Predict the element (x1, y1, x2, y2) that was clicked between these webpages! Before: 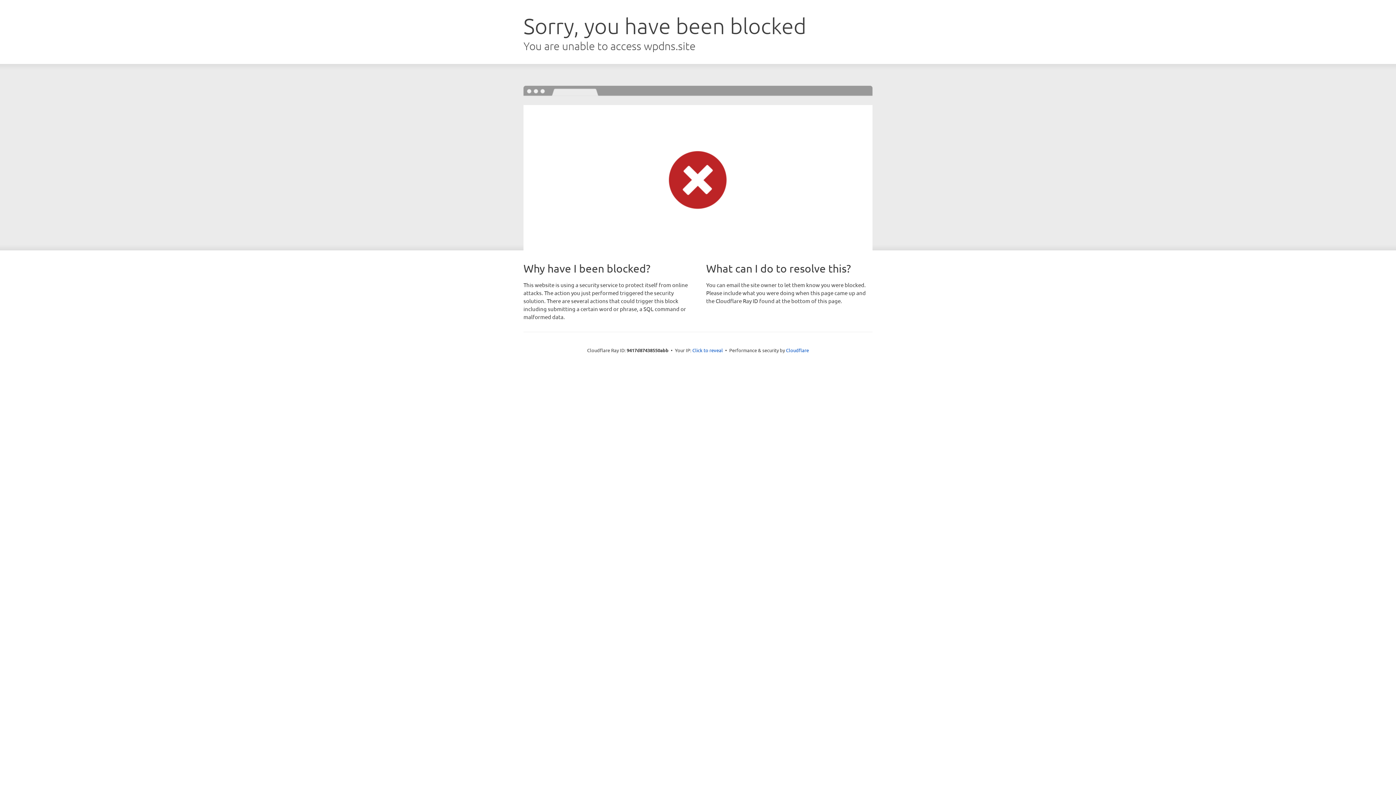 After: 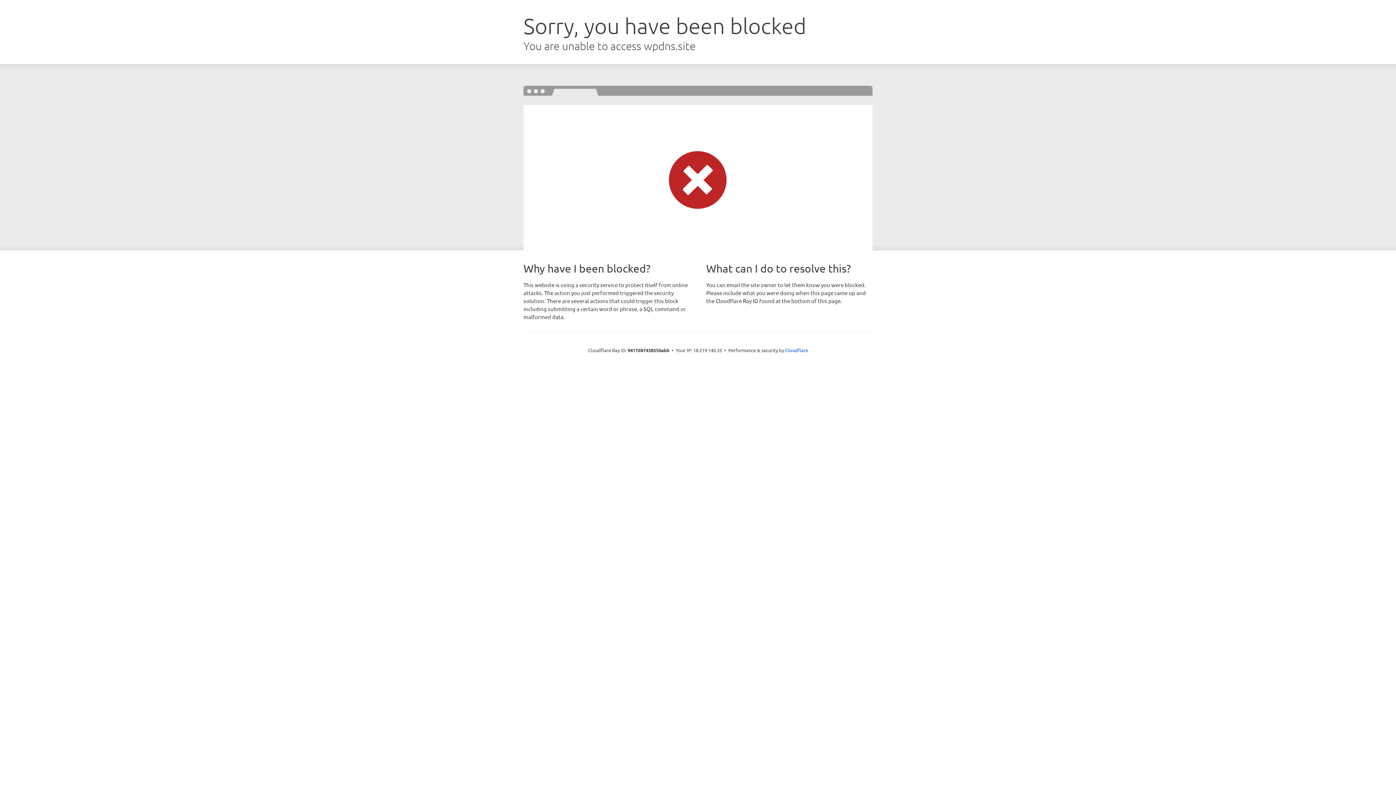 Action: label: Click to reveal bbox: (692, 346, 723, 353)